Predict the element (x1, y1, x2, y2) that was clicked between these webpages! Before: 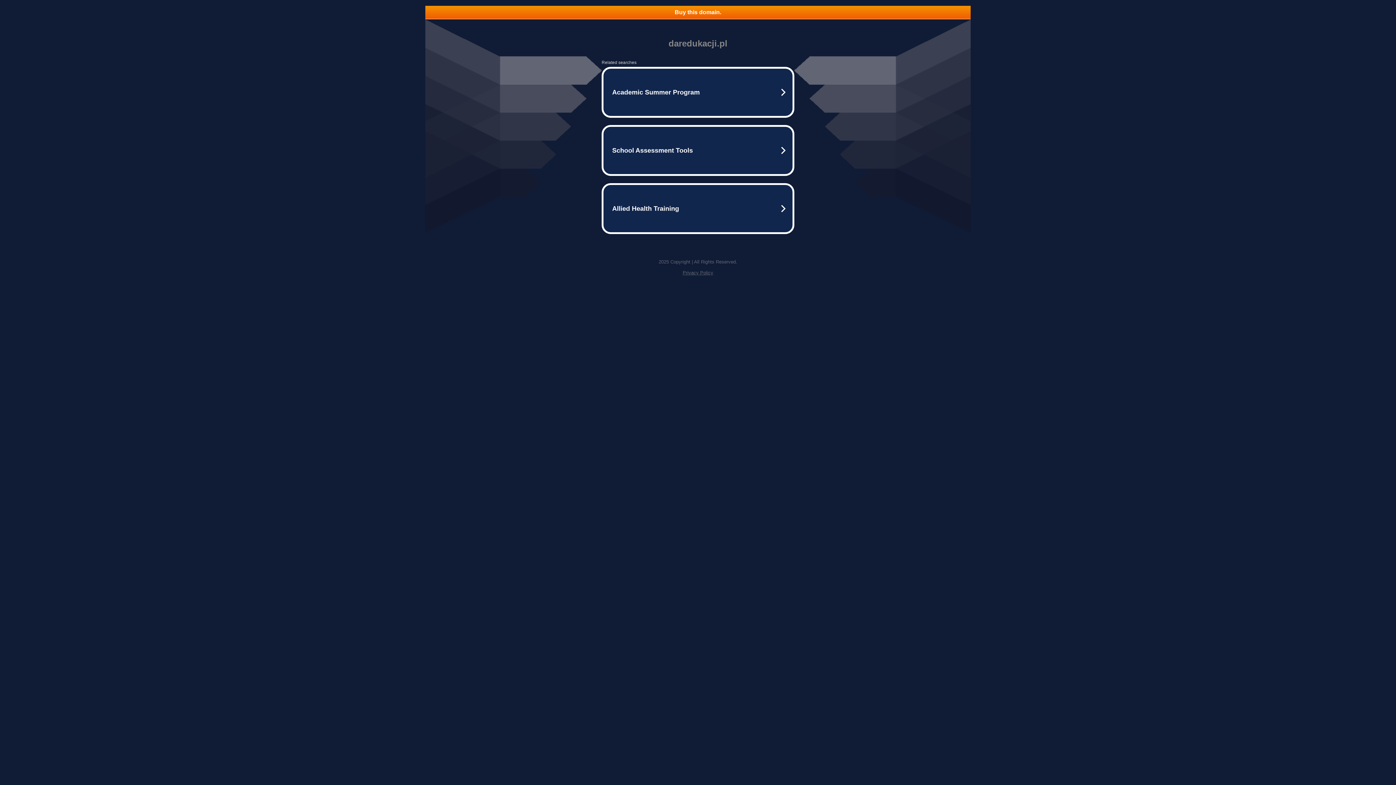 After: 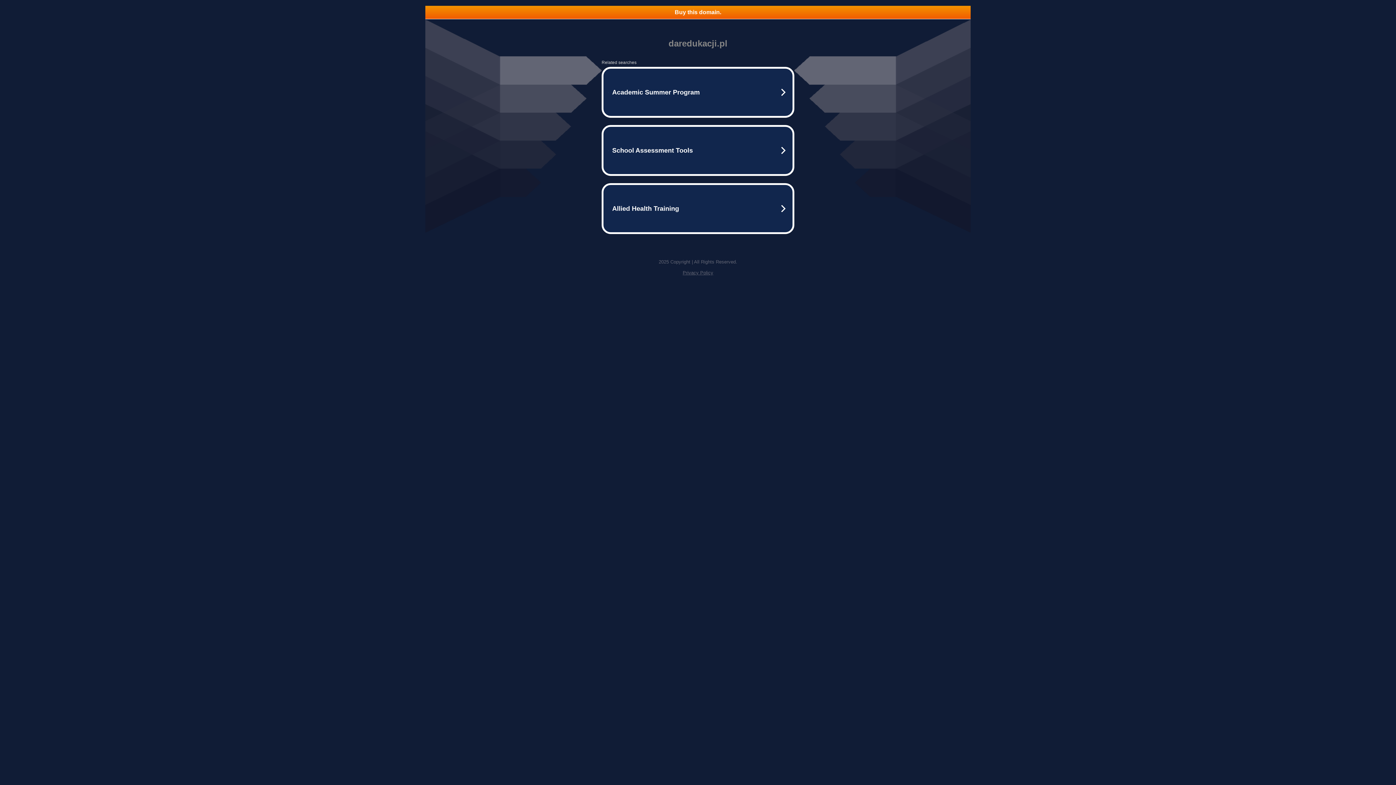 Action: label: Buy this domain. bbox: (425, 5, 970, 18)